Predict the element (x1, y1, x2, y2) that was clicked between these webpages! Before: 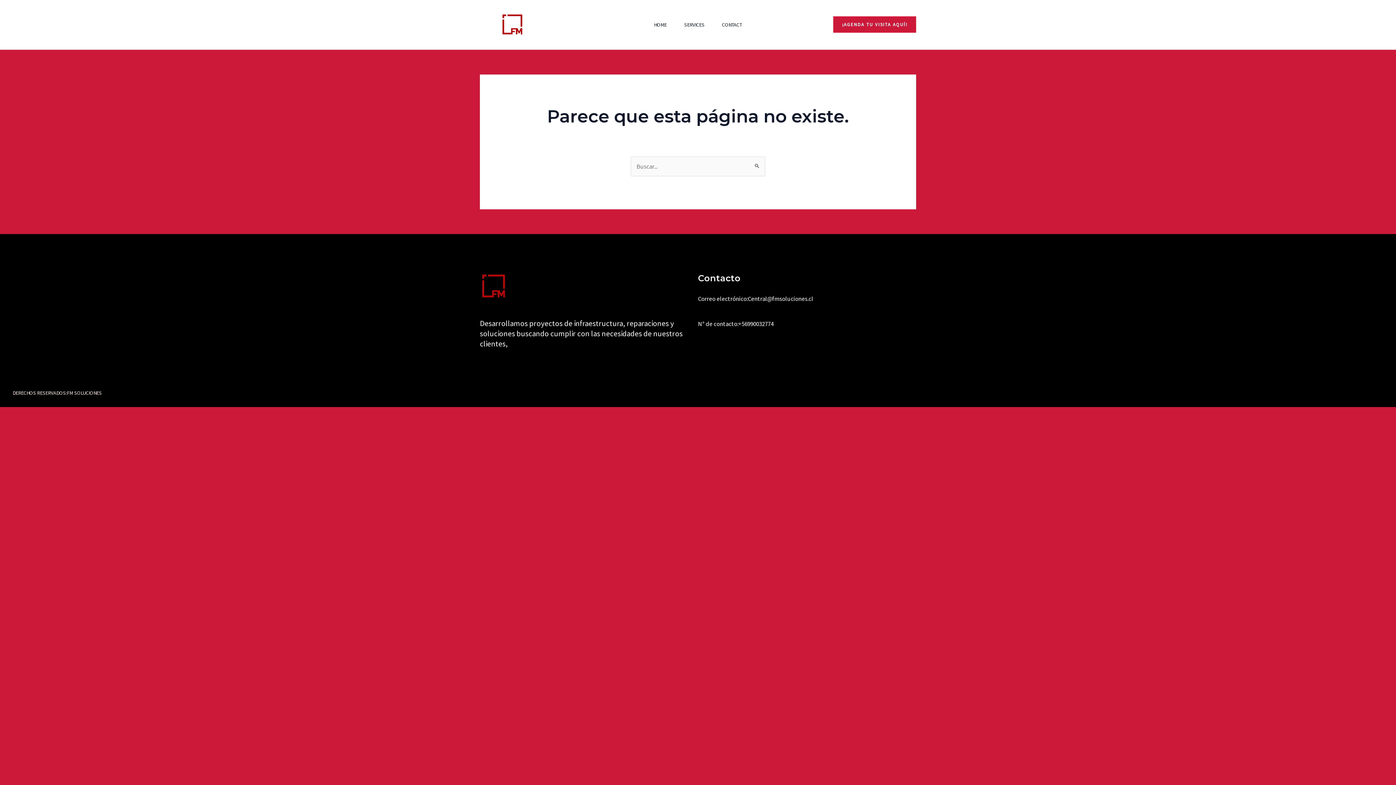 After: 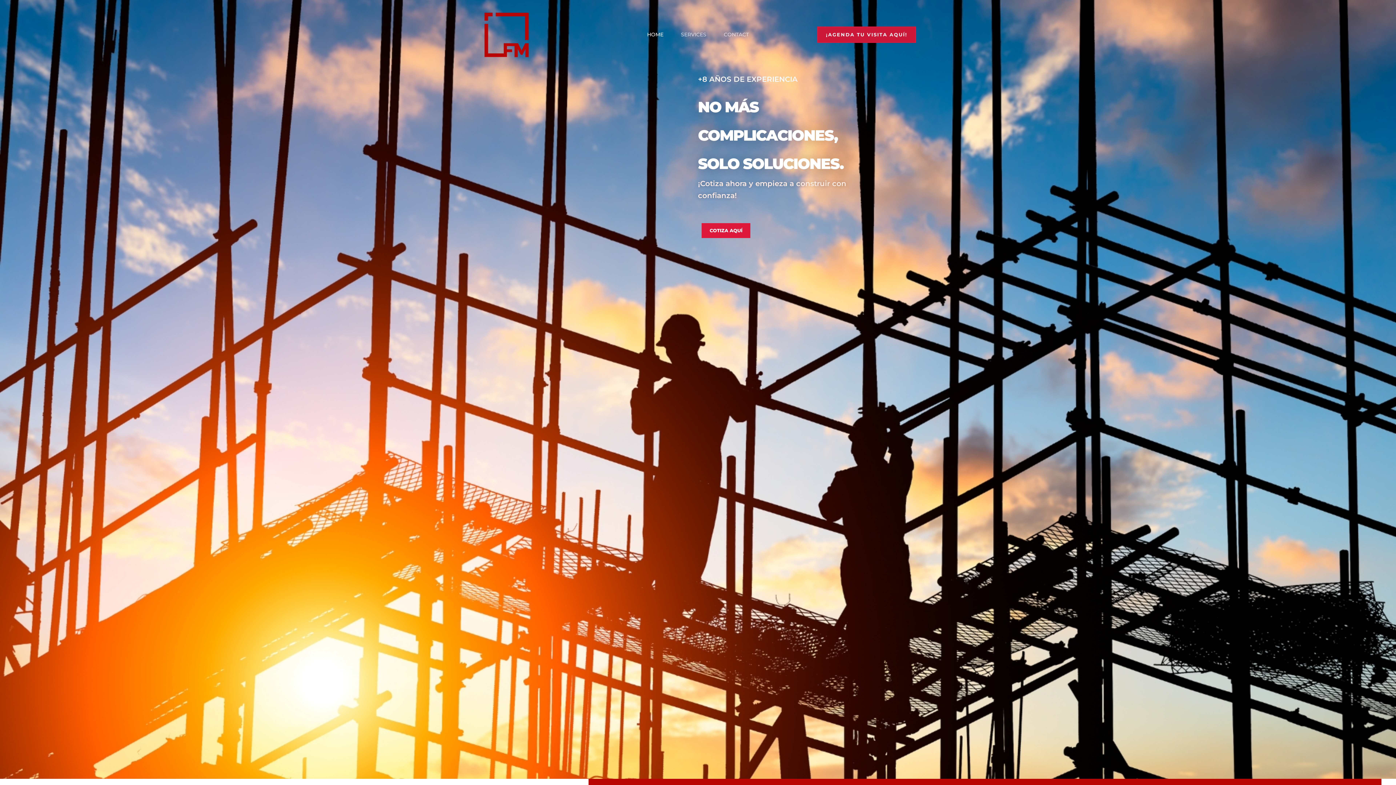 Action: bbox: (480, 20, 545, 28)